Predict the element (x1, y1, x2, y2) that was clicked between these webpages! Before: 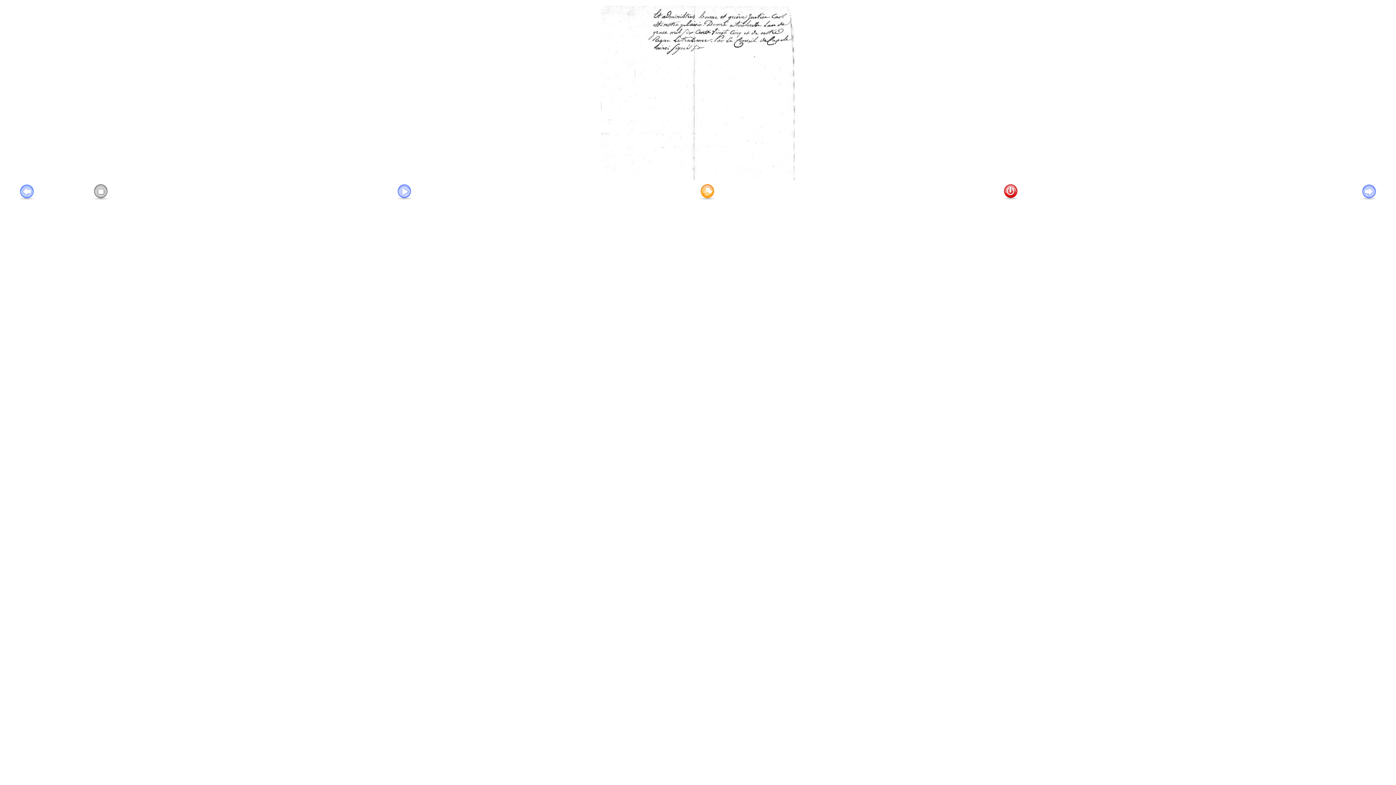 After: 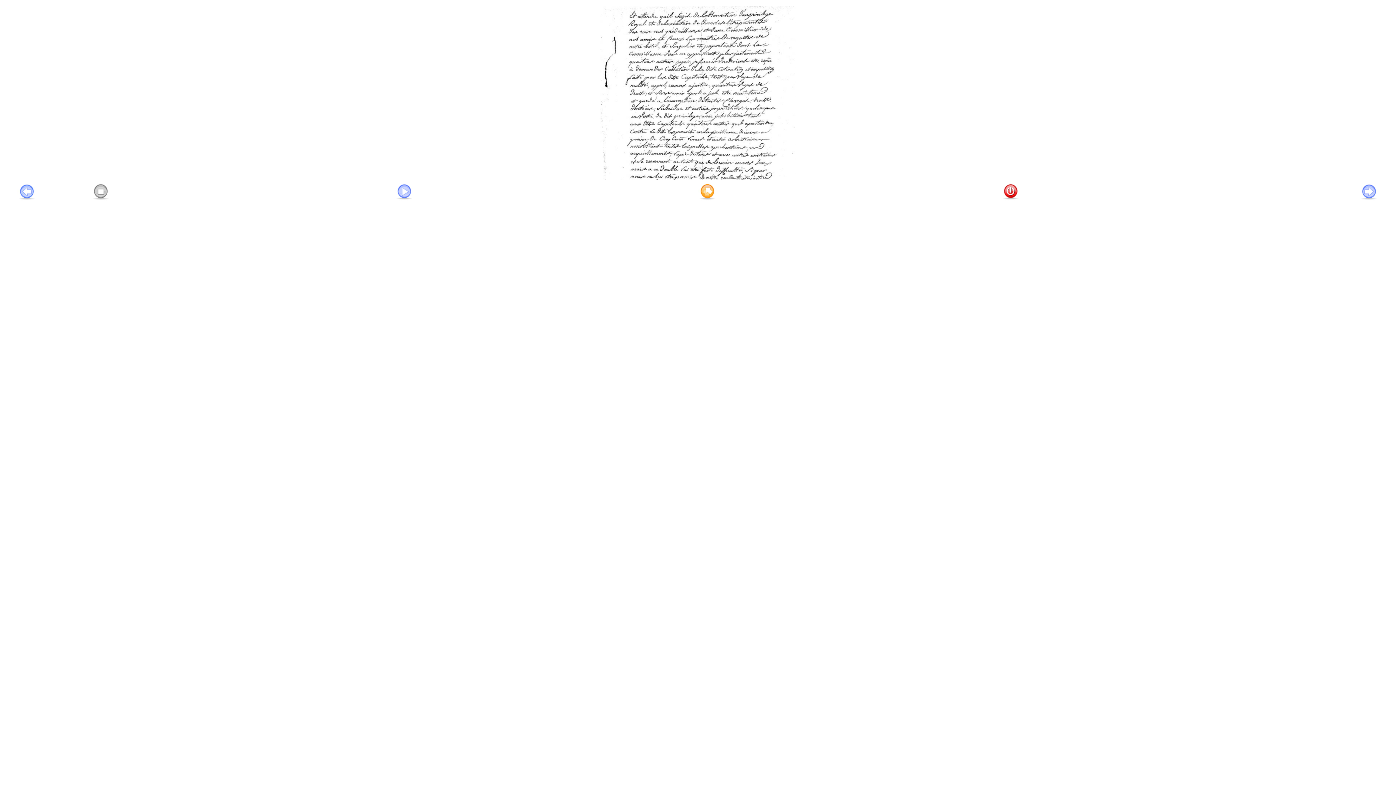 Action: bbox: (18, 195, 35, 201)